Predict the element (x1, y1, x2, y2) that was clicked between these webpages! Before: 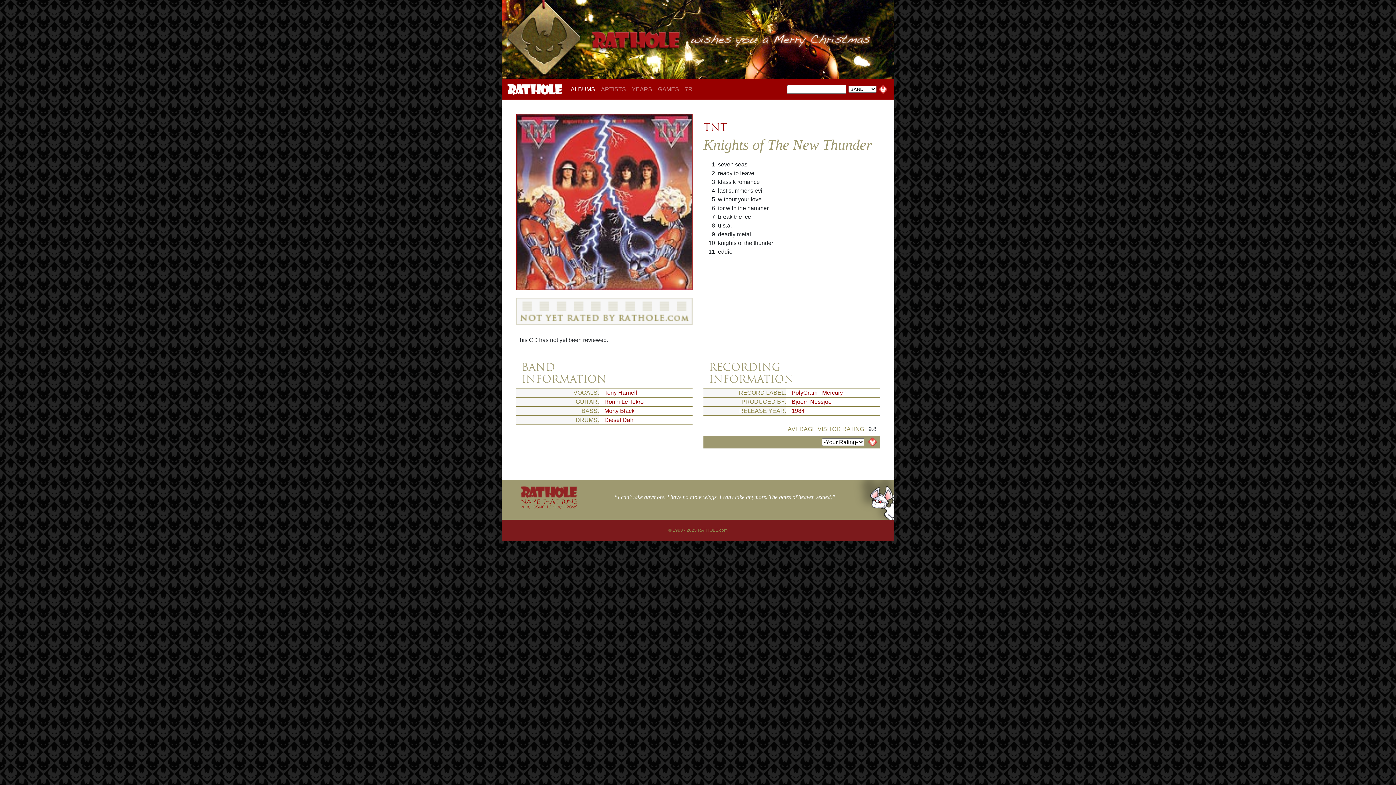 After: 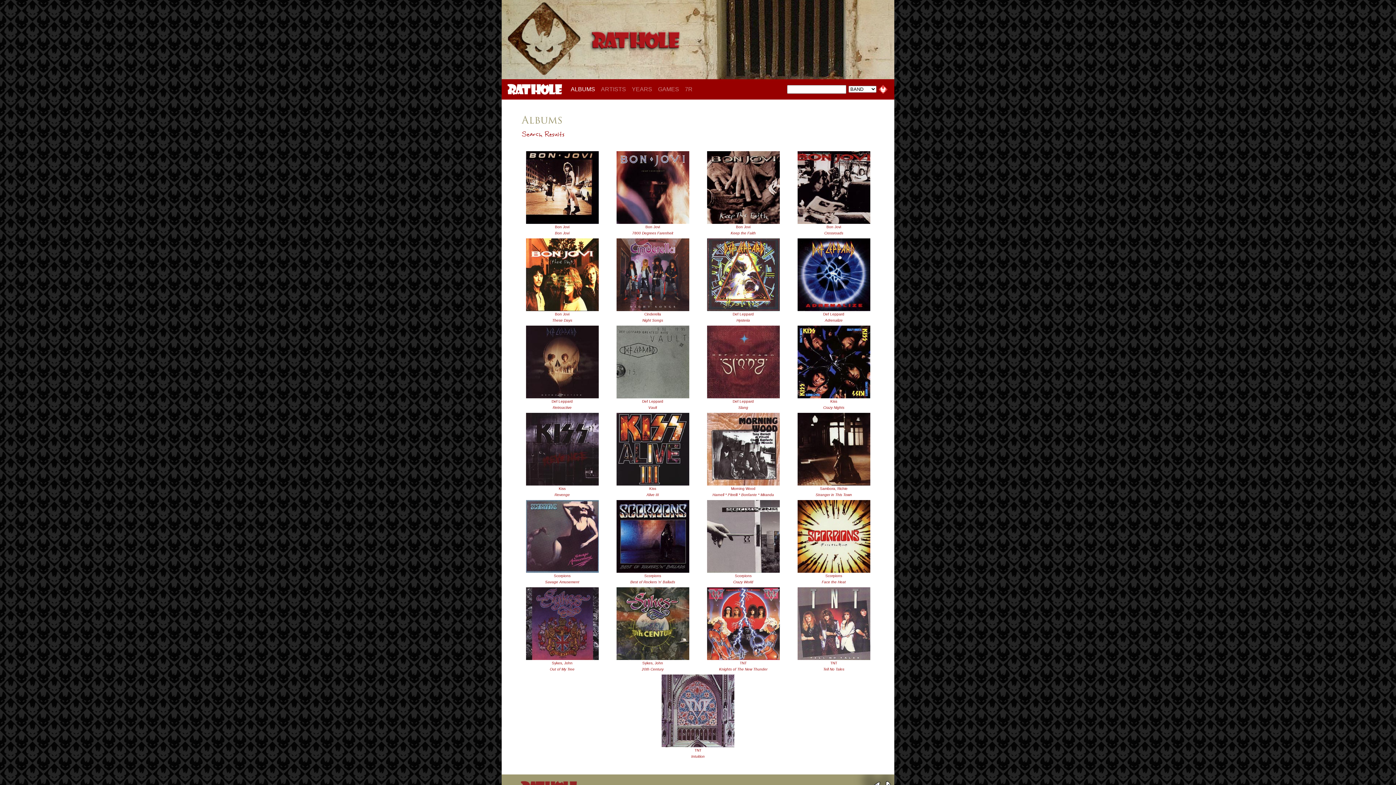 Action: bbox: (791, 389, 843, 396) label: PolyGram - Mercury